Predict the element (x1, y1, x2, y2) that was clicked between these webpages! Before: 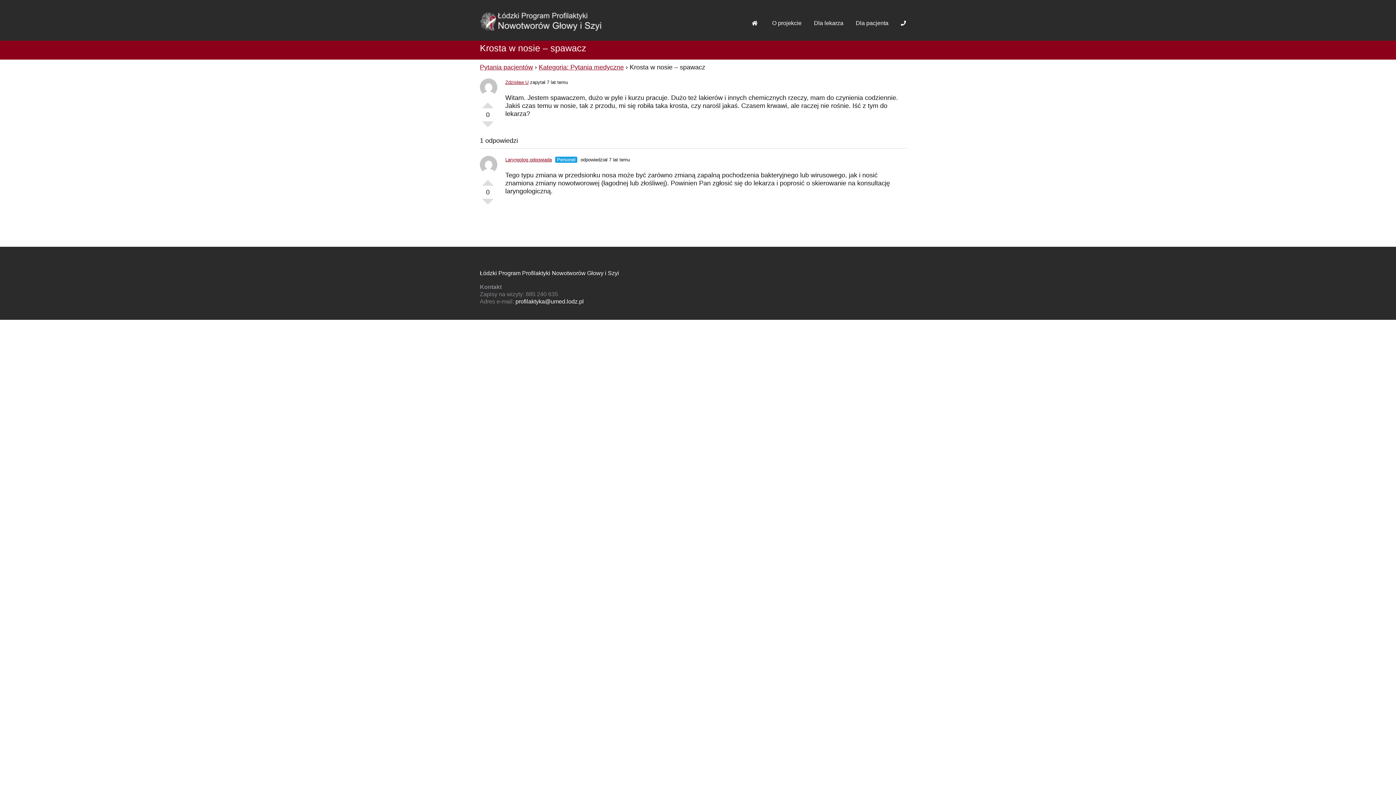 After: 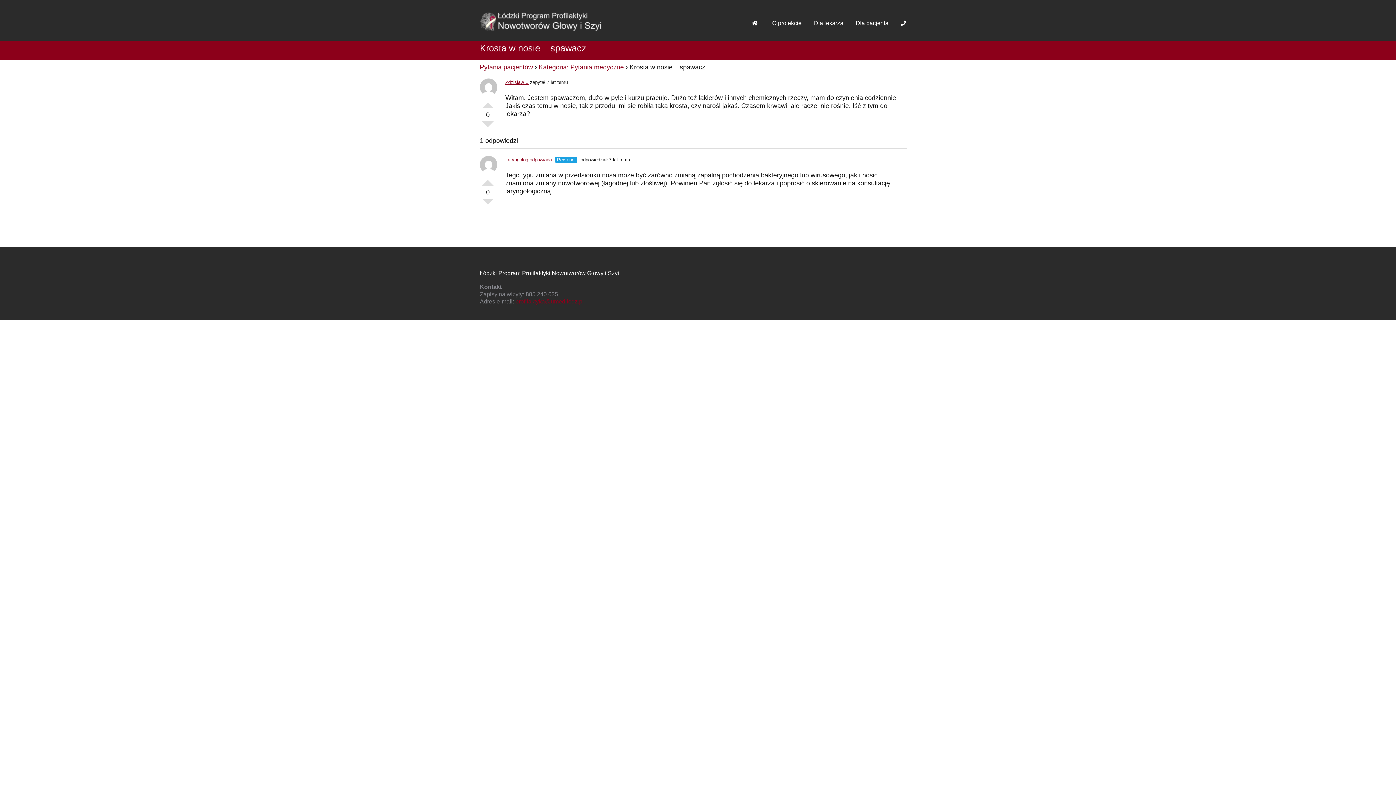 Action: bbox: (515, 298, 584, 304) label: profilaktyka@umed.lodz.pl